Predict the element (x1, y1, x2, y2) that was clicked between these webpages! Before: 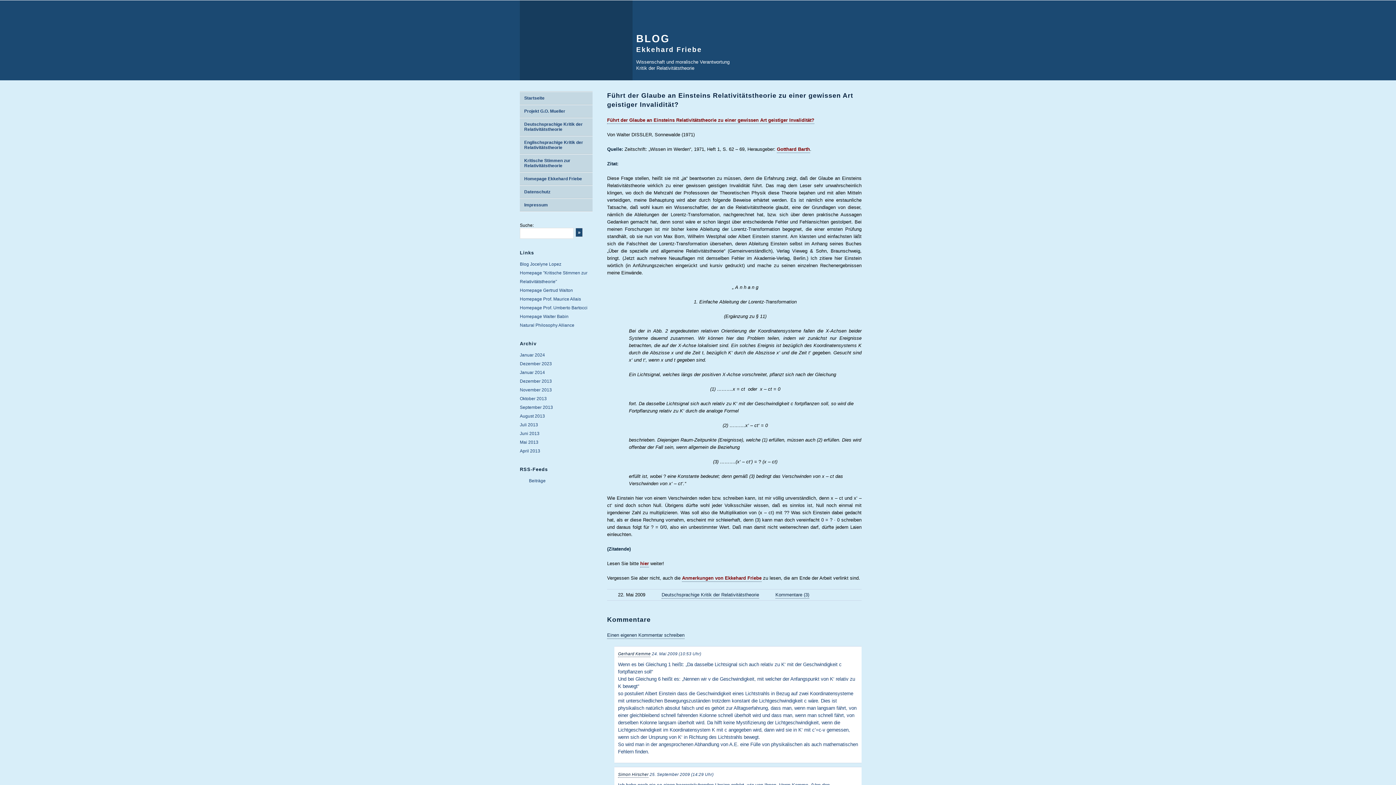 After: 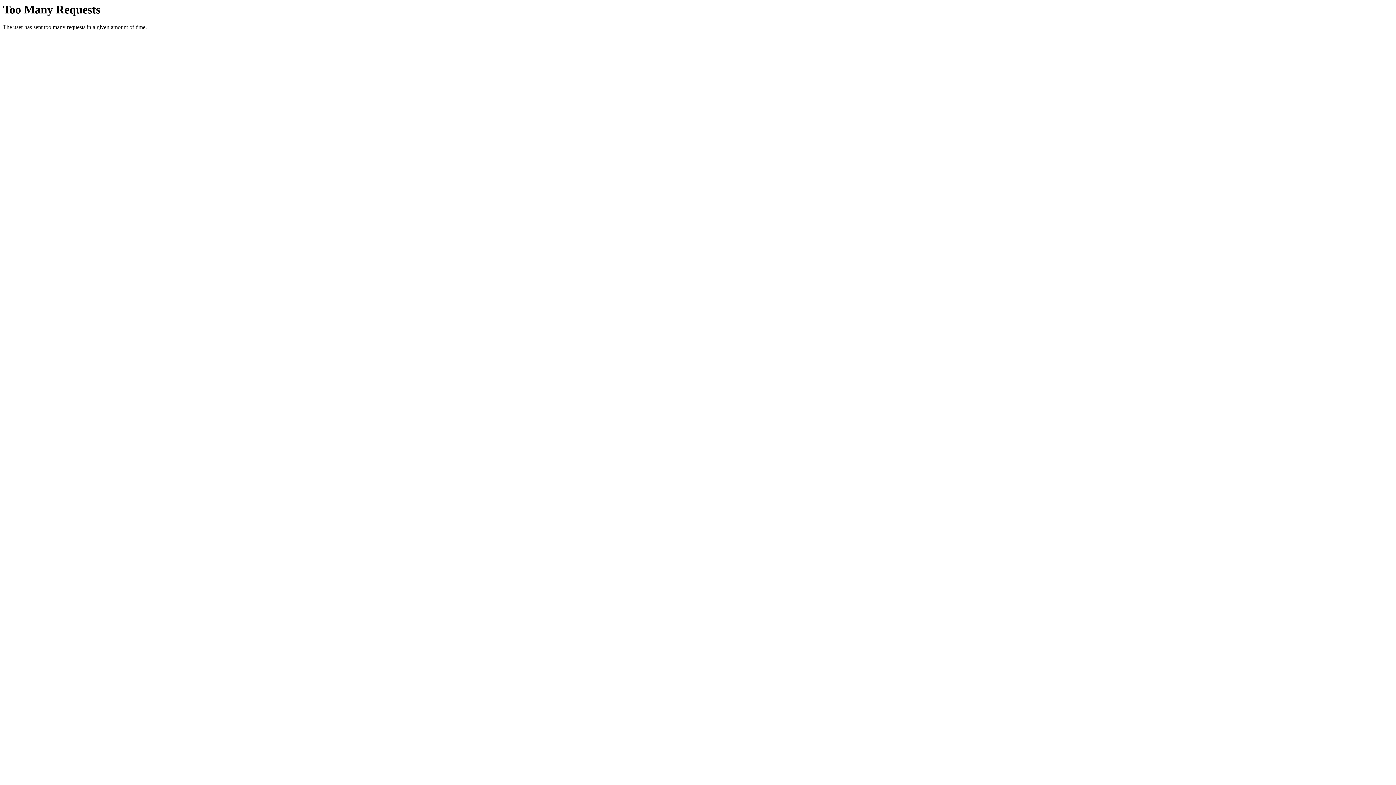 Action: label: Homepage Ekkehard Friebe bbox: (520, 172, 592, 185)